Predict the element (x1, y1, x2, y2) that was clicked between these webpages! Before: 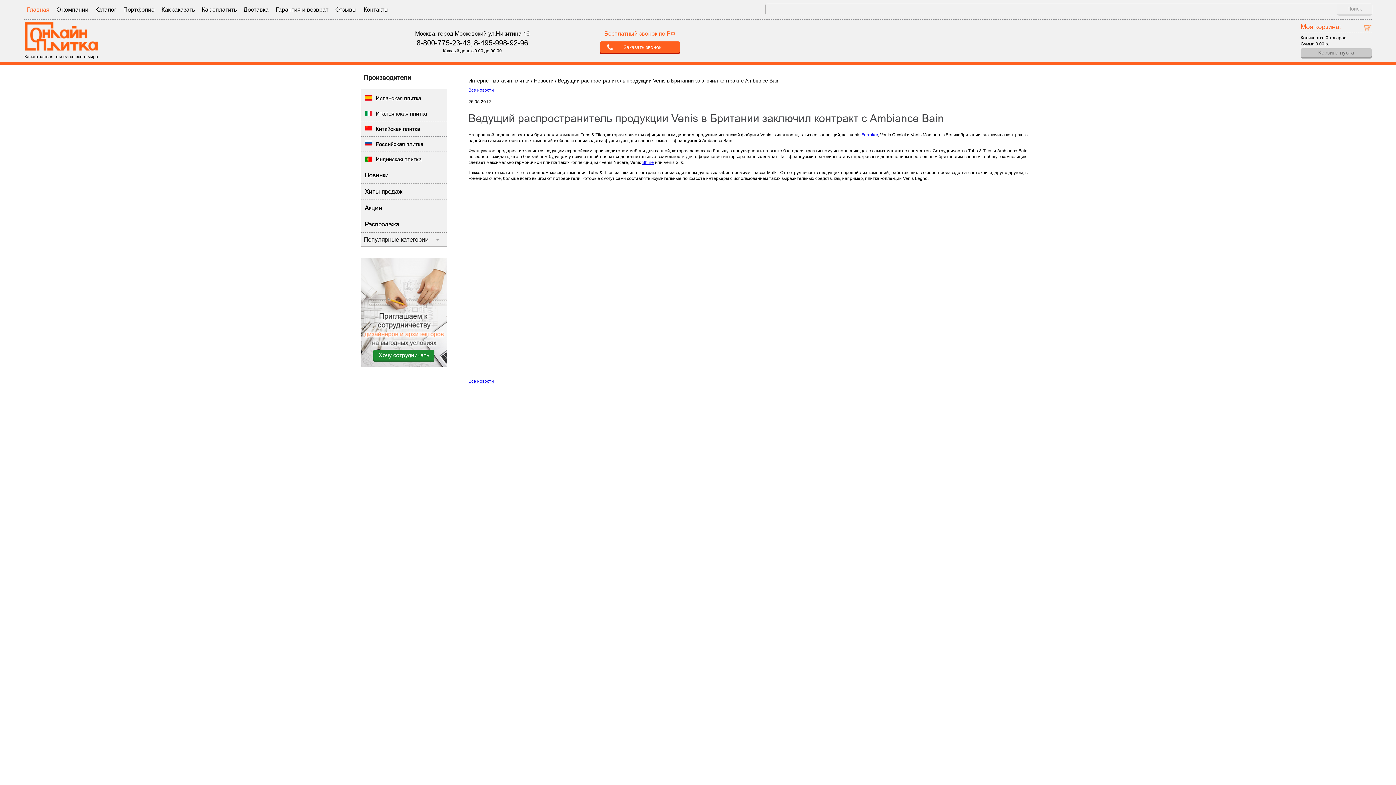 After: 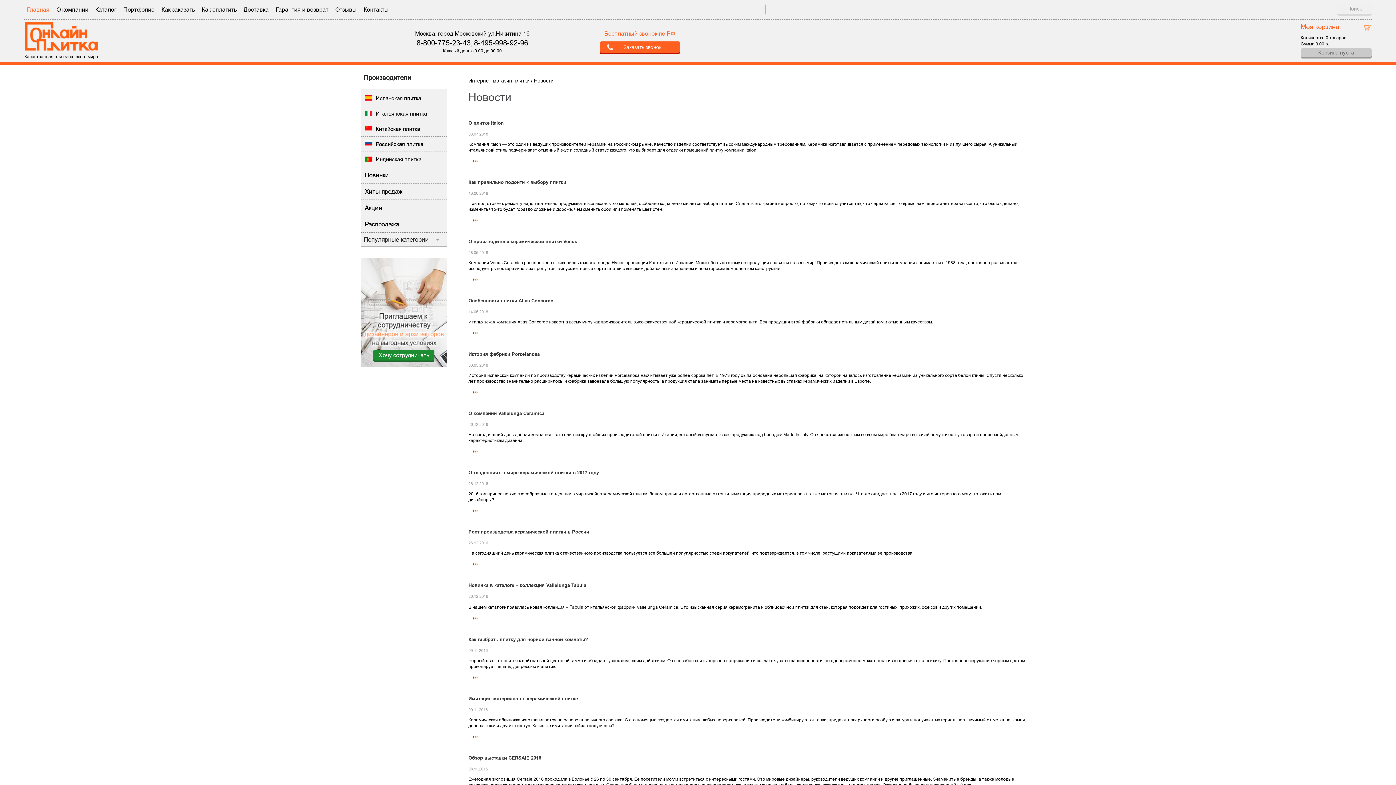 Action: label: Новости bbox: (534, 77, 553, 83)